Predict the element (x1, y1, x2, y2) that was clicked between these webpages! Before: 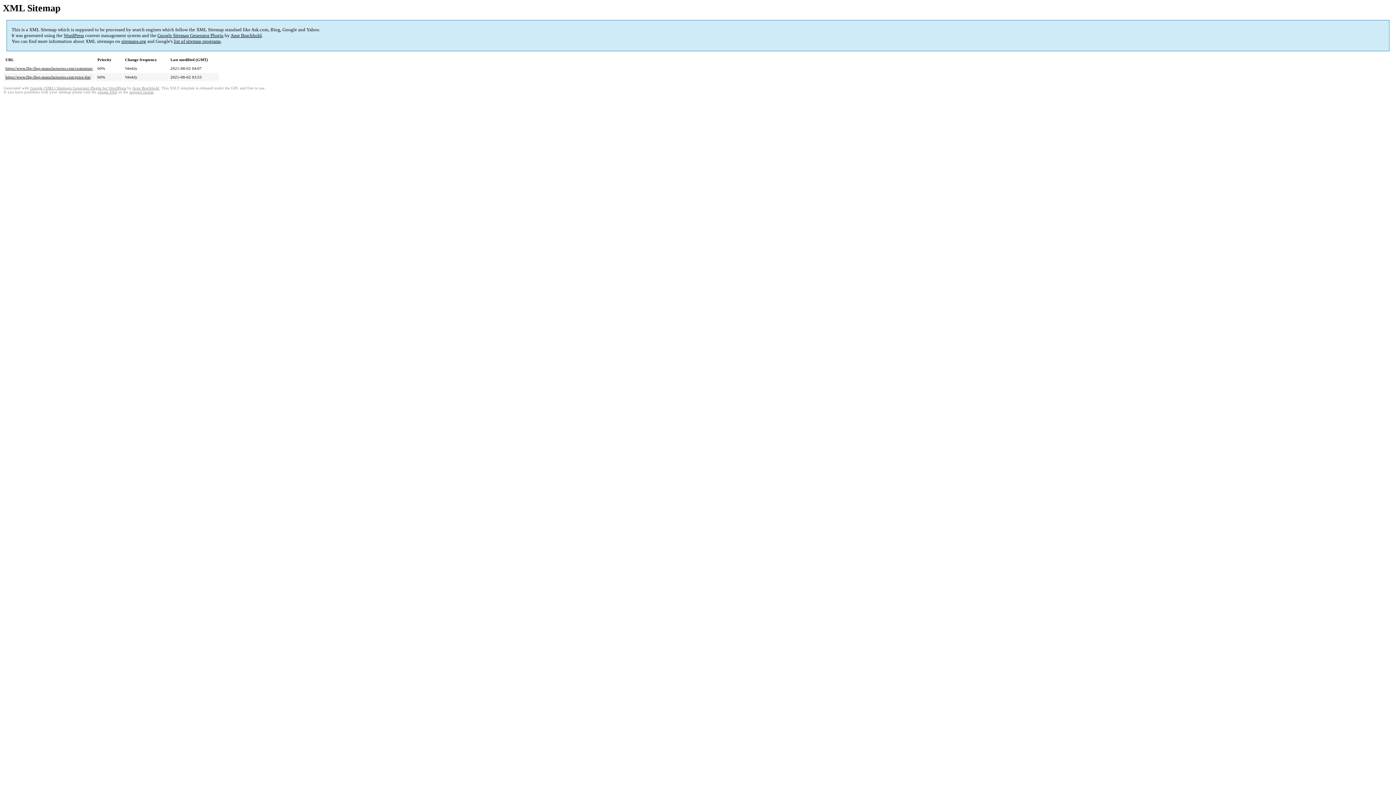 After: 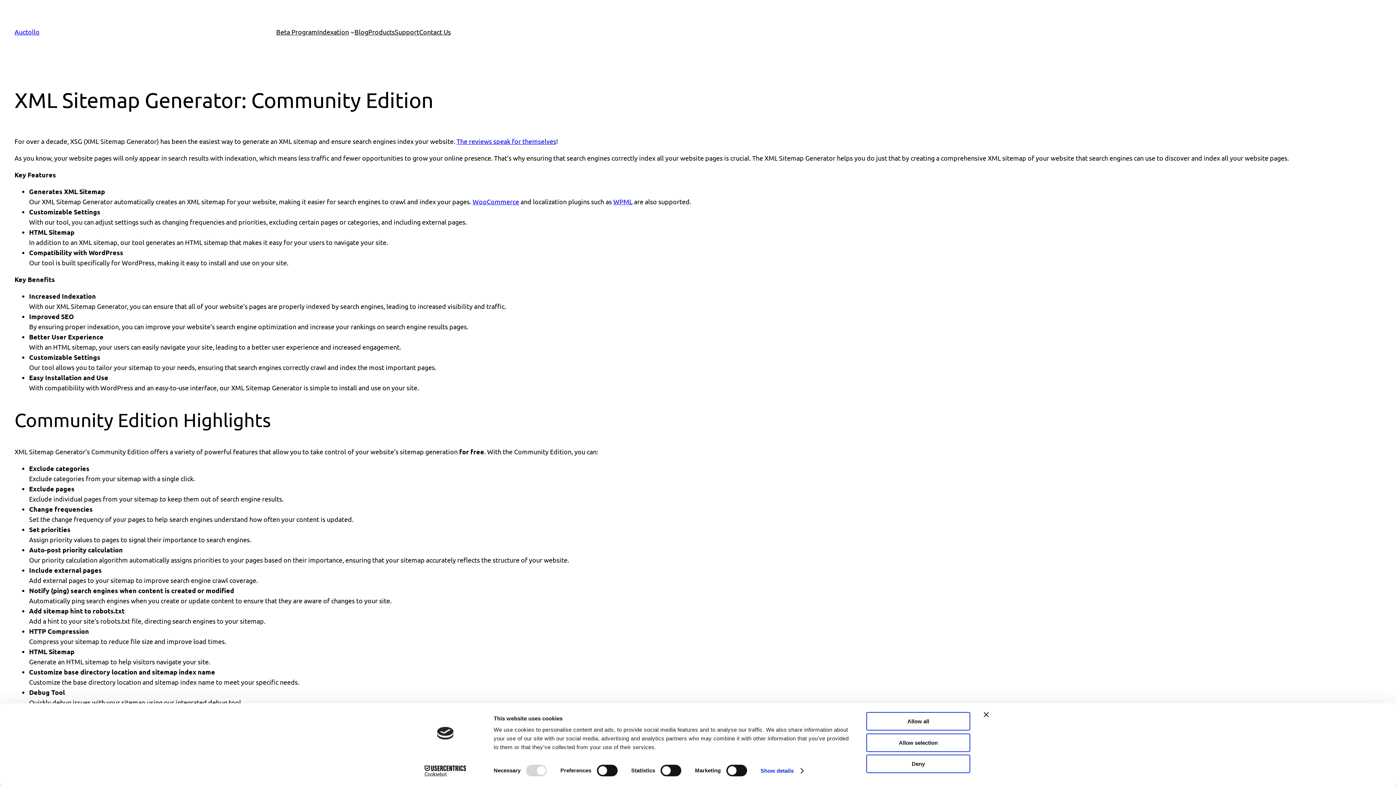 Action: label: Google Sitemap Generator Plugin bbox: (157, 32, 223, 38)